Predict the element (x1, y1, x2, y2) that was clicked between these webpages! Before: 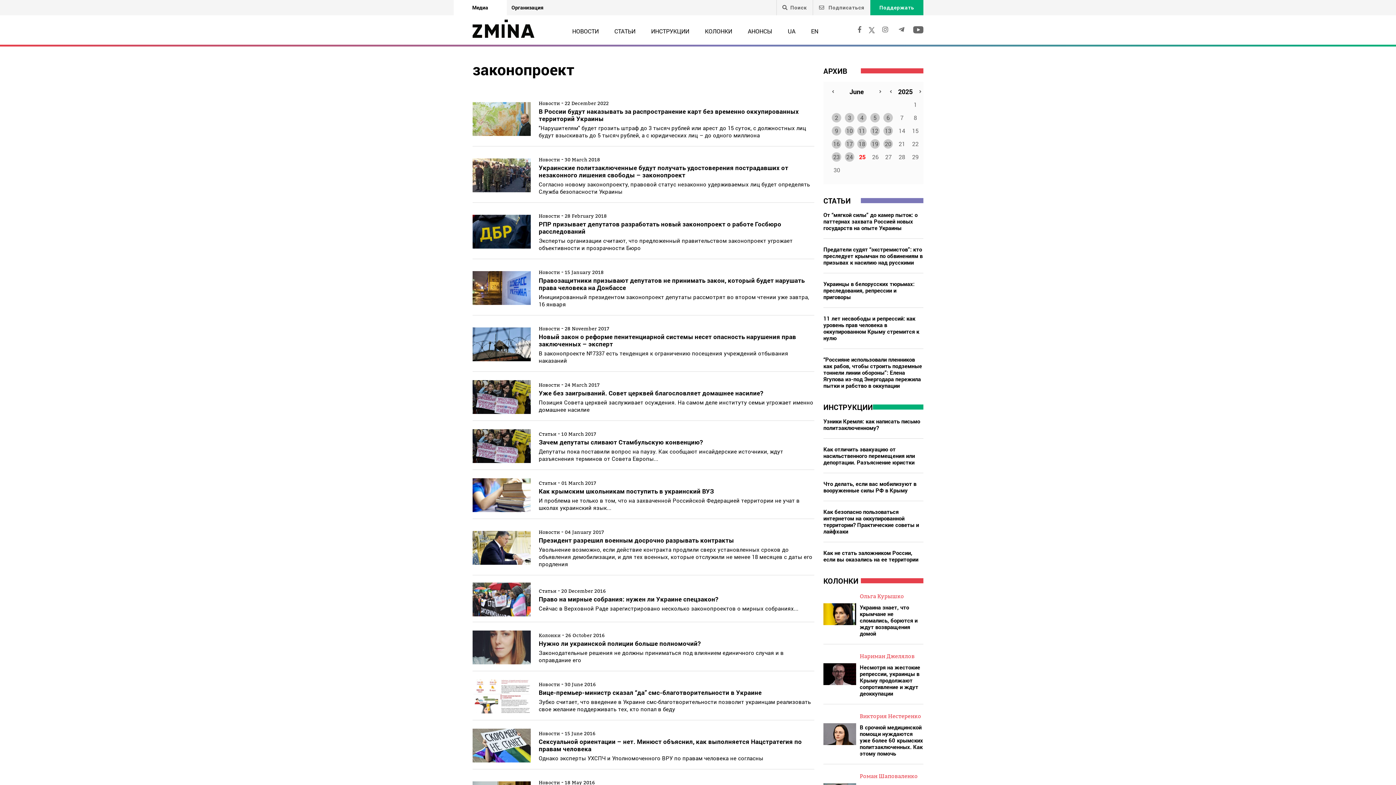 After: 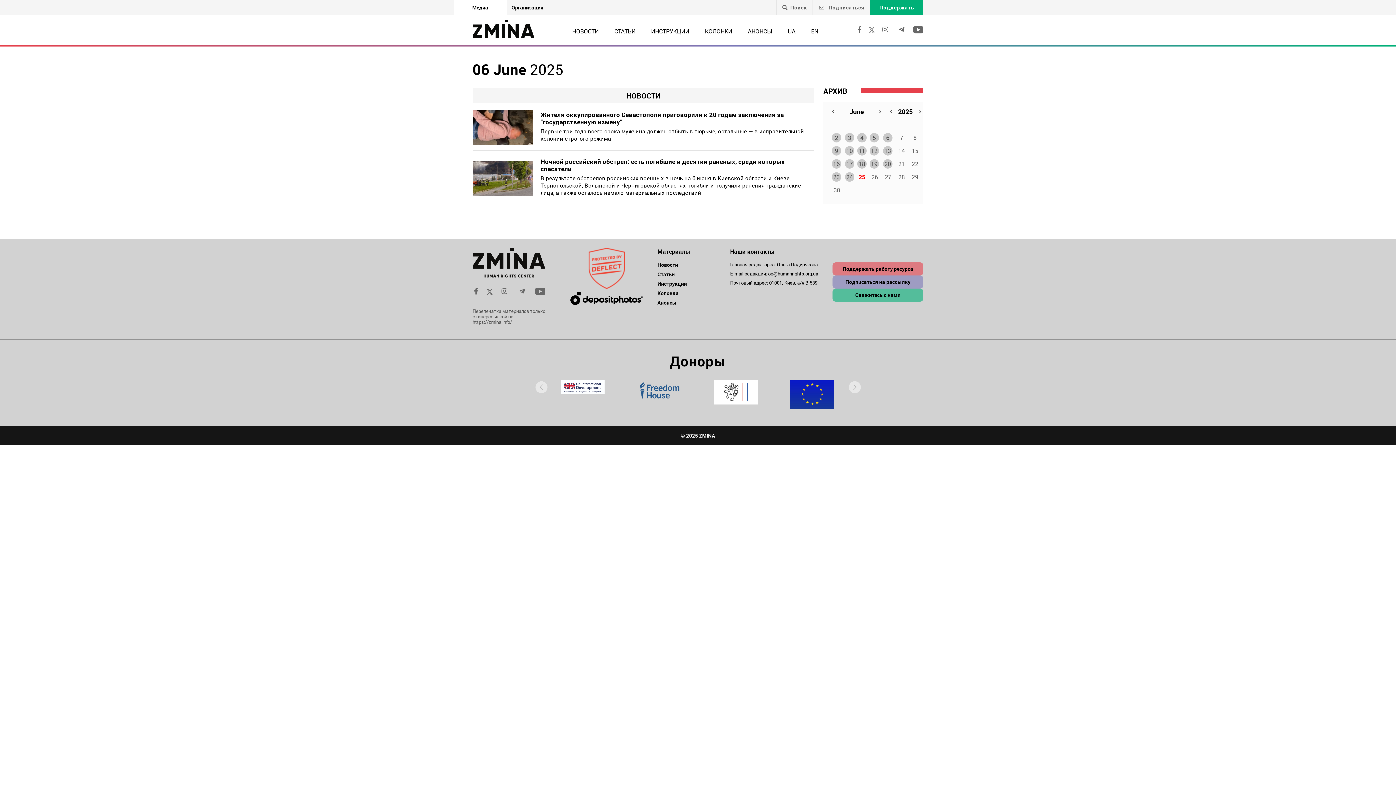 Action: label: 6 bbox: (883, 112, 893, 122)